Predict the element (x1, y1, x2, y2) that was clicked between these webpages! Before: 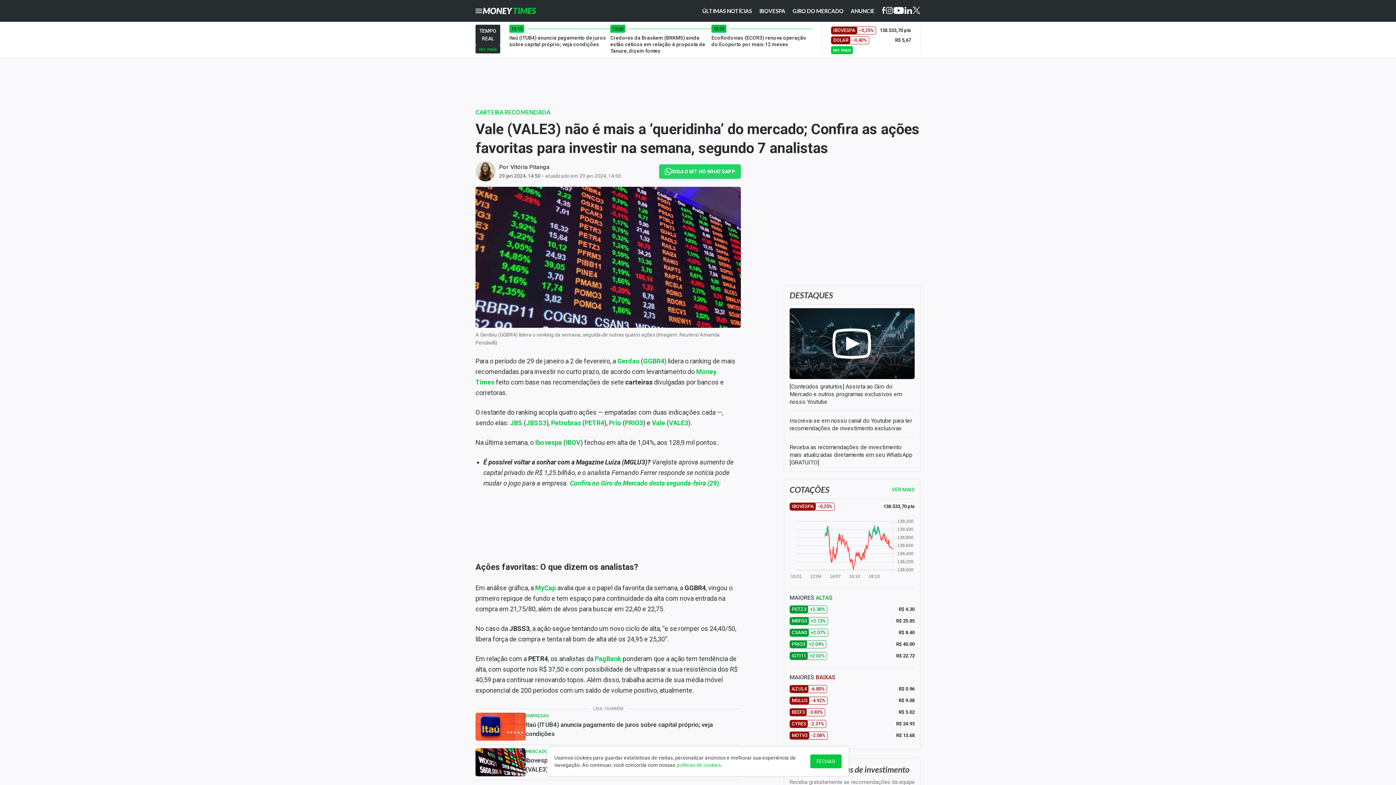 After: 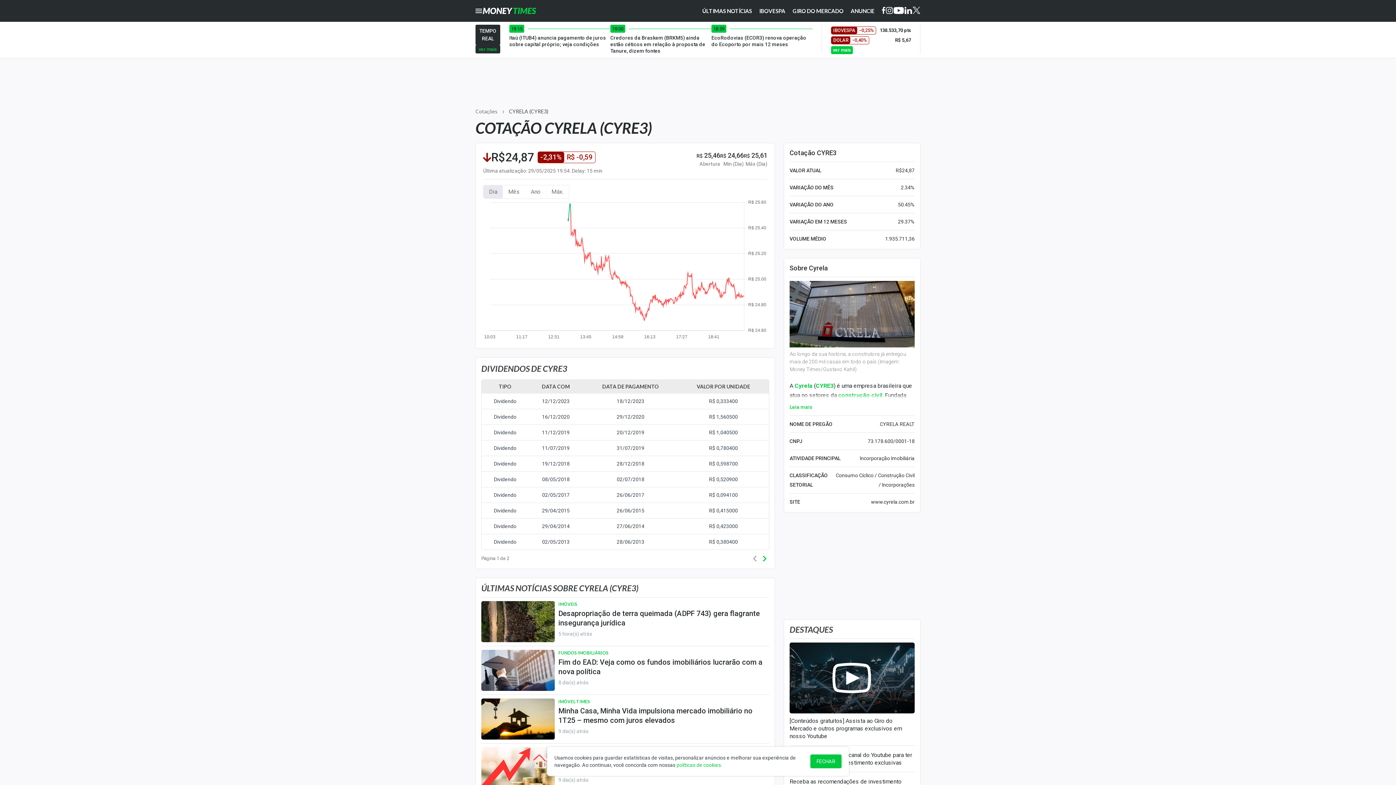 Action: bbox: (789, 720, 914, 728) label: CYRE3-2.31%

R$ 24.93